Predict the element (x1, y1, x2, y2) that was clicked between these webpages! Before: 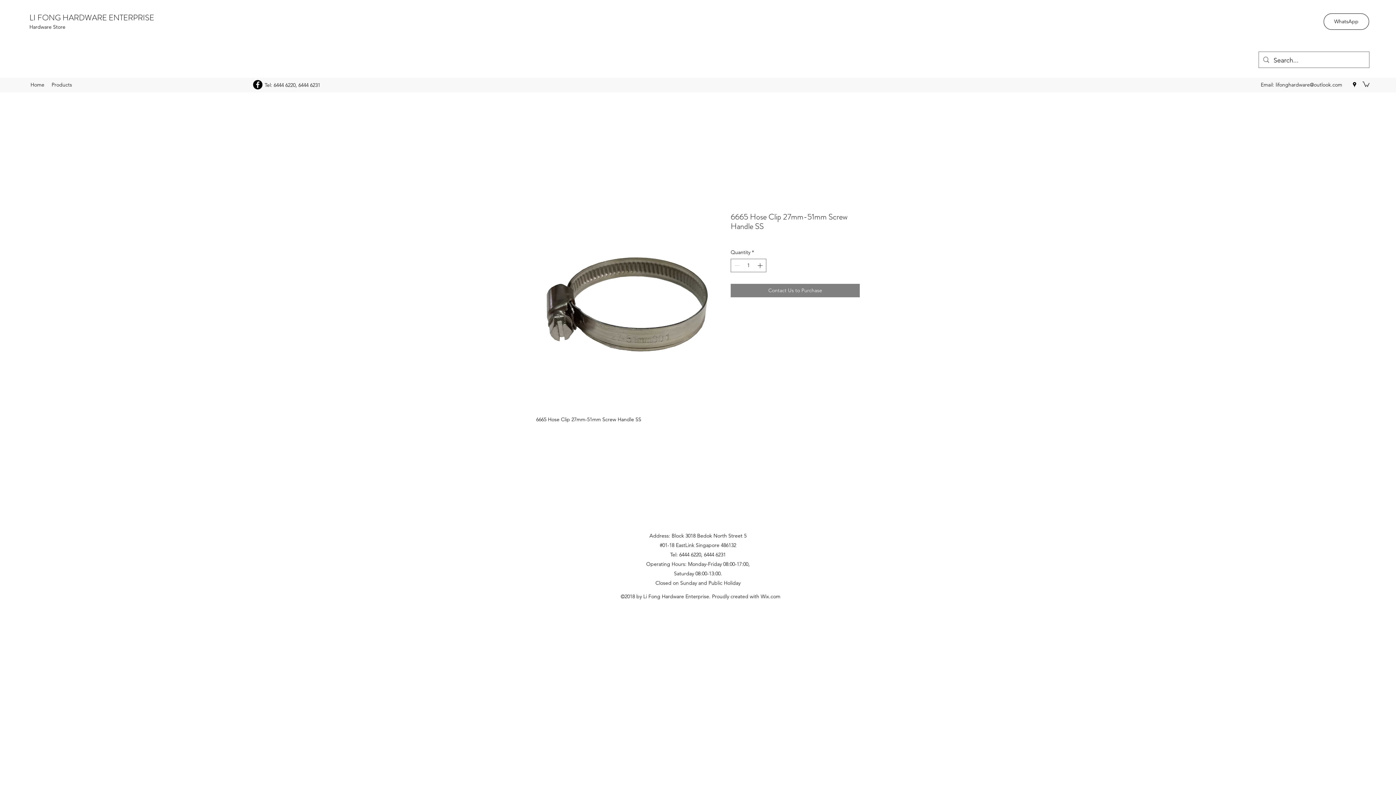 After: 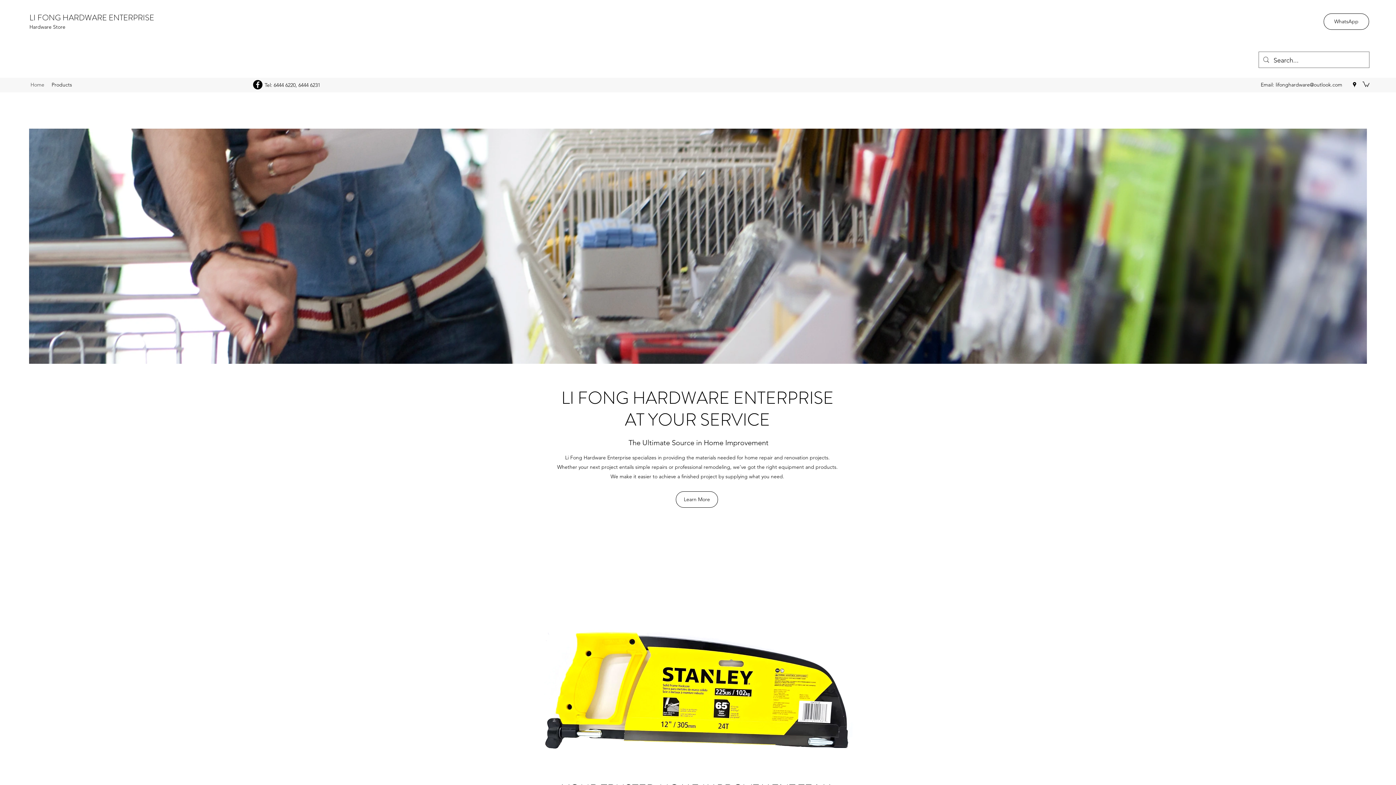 Action: label: LI FONG HARDWARE ENTERPRISE bbox: (29, 12, 154, 23)